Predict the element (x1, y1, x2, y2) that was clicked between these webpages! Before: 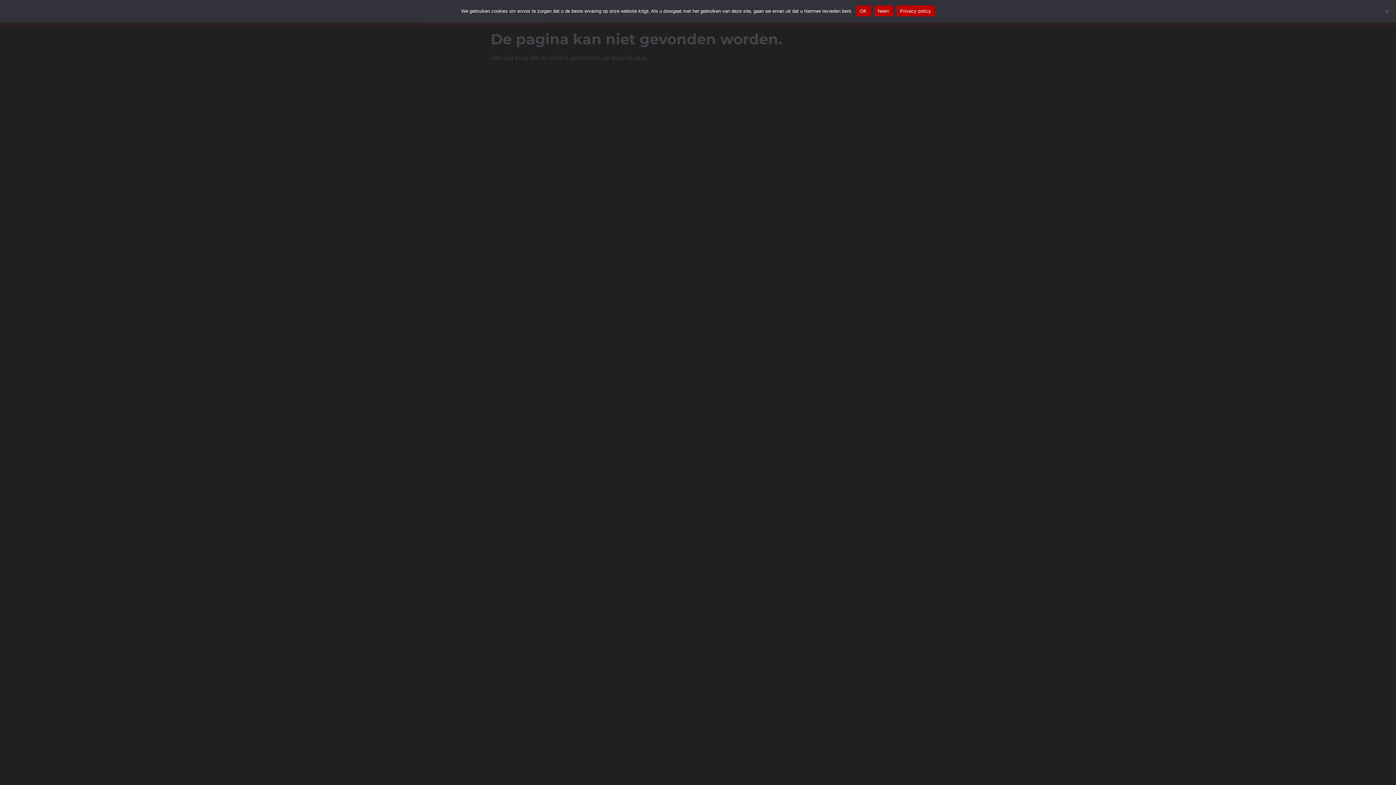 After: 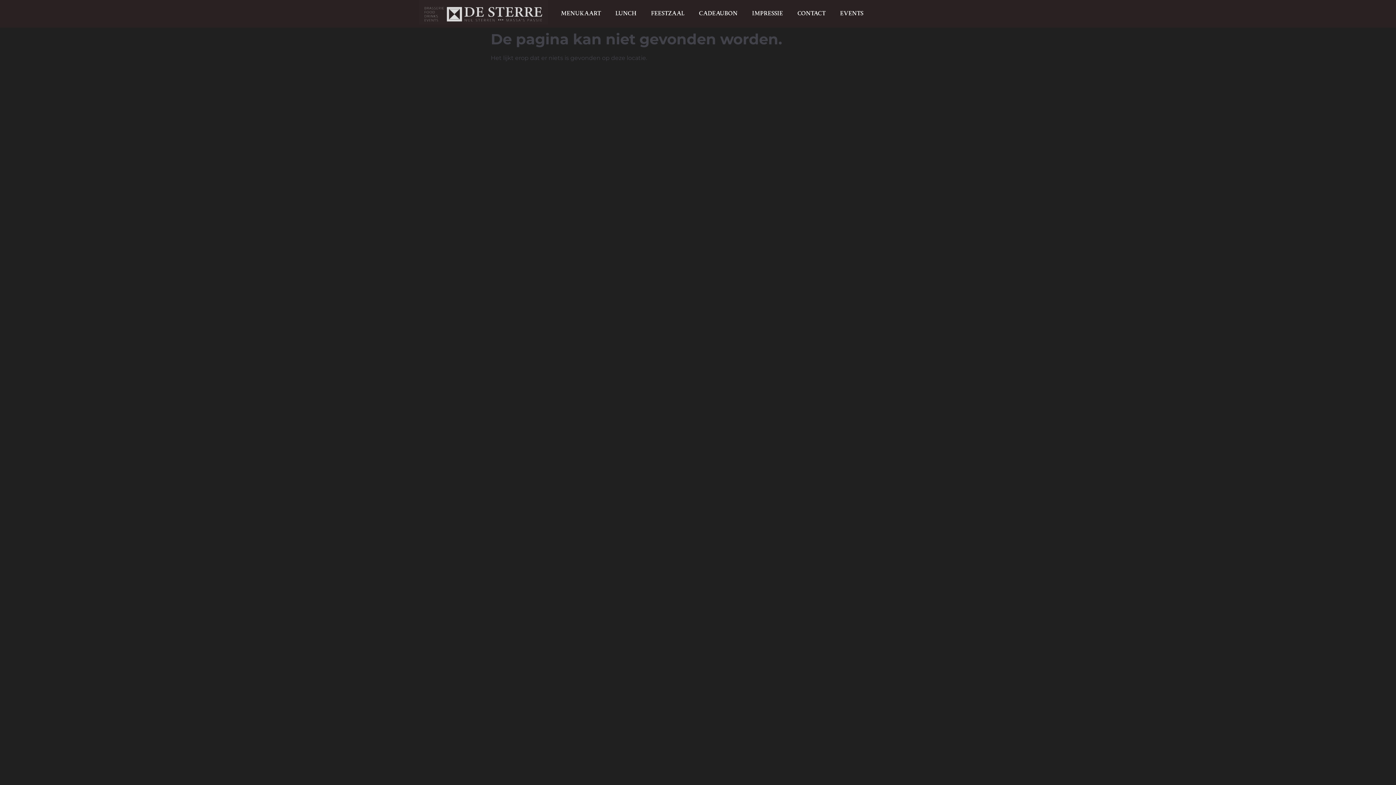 Action: label: Neen bbox: (874, 5, 892, 16)